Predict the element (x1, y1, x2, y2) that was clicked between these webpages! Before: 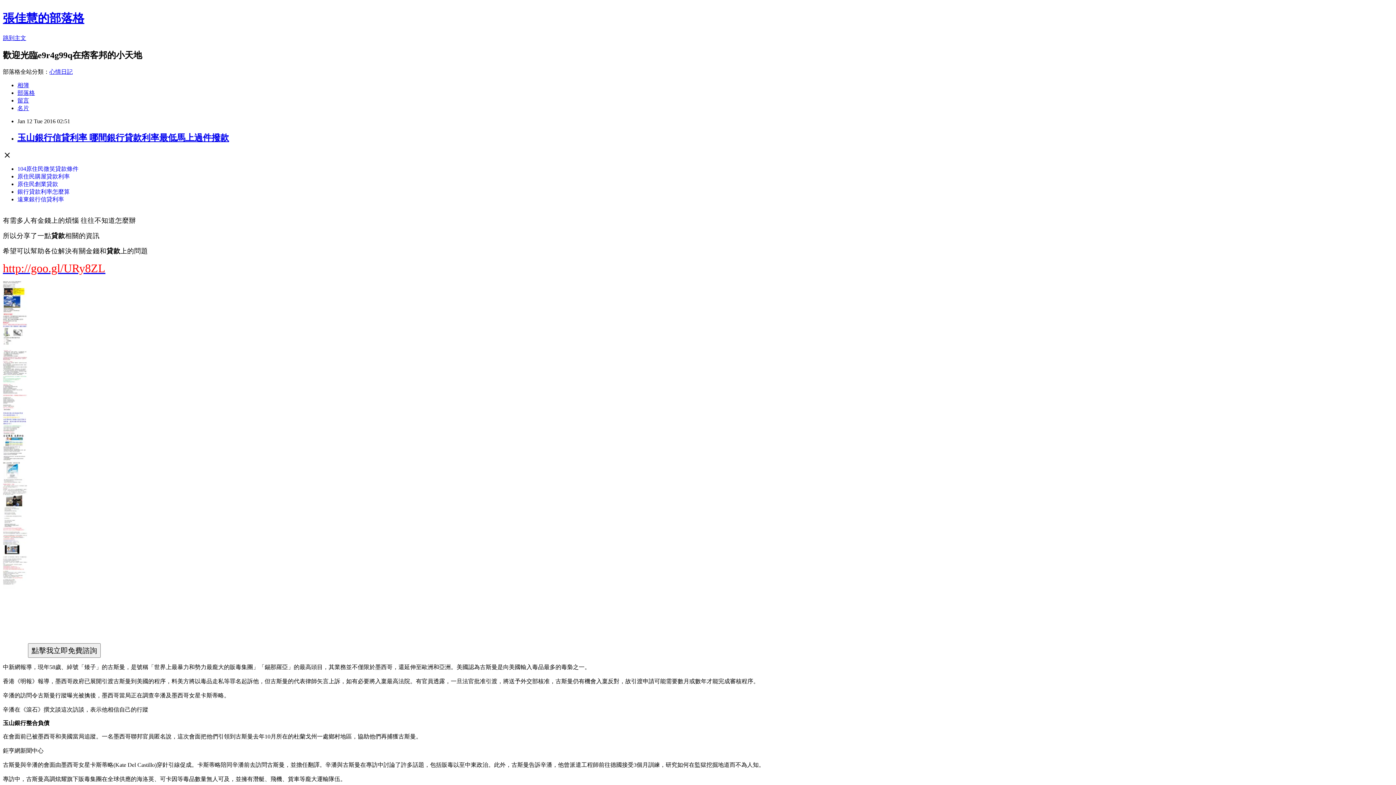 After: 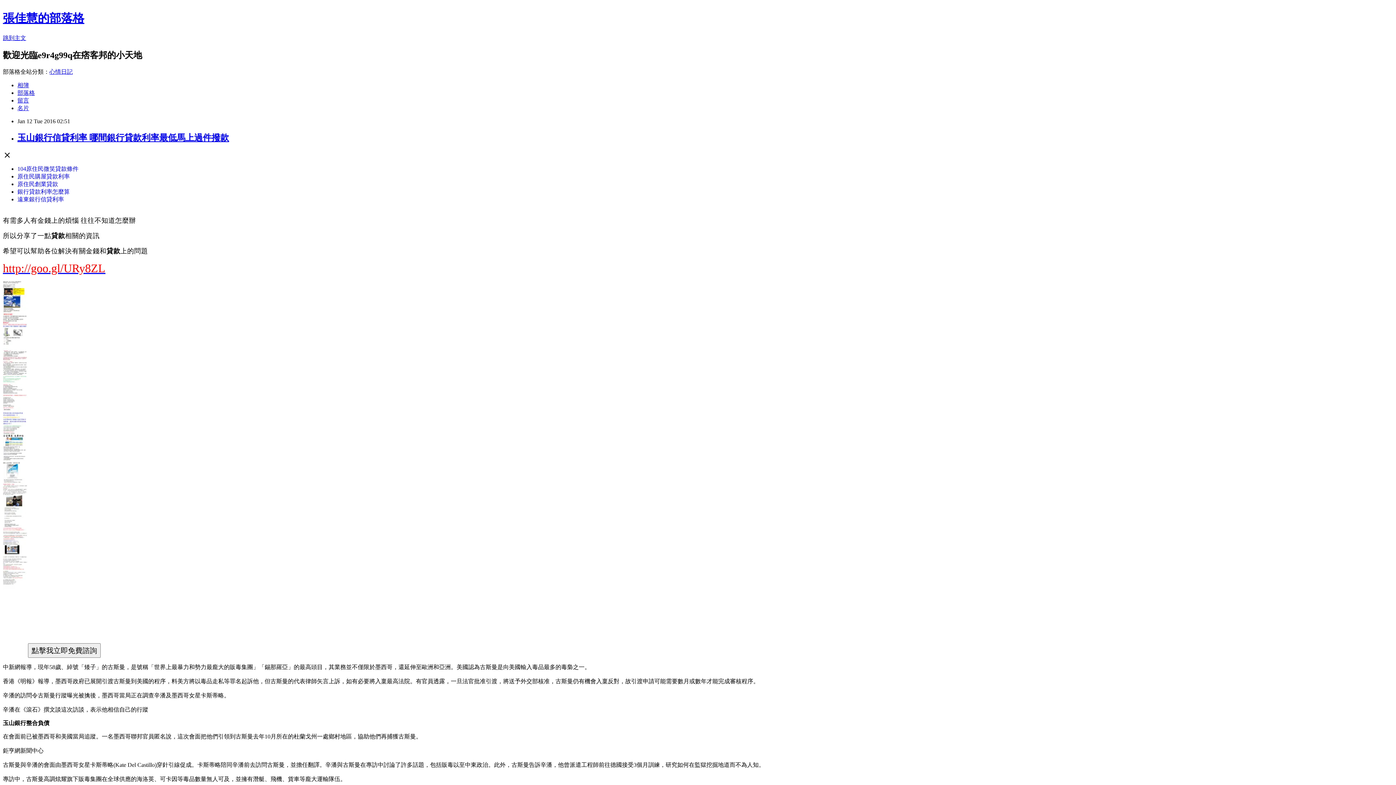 Action: bbox: (2, 720, 49, 726) label: 玉山銀行整合負債